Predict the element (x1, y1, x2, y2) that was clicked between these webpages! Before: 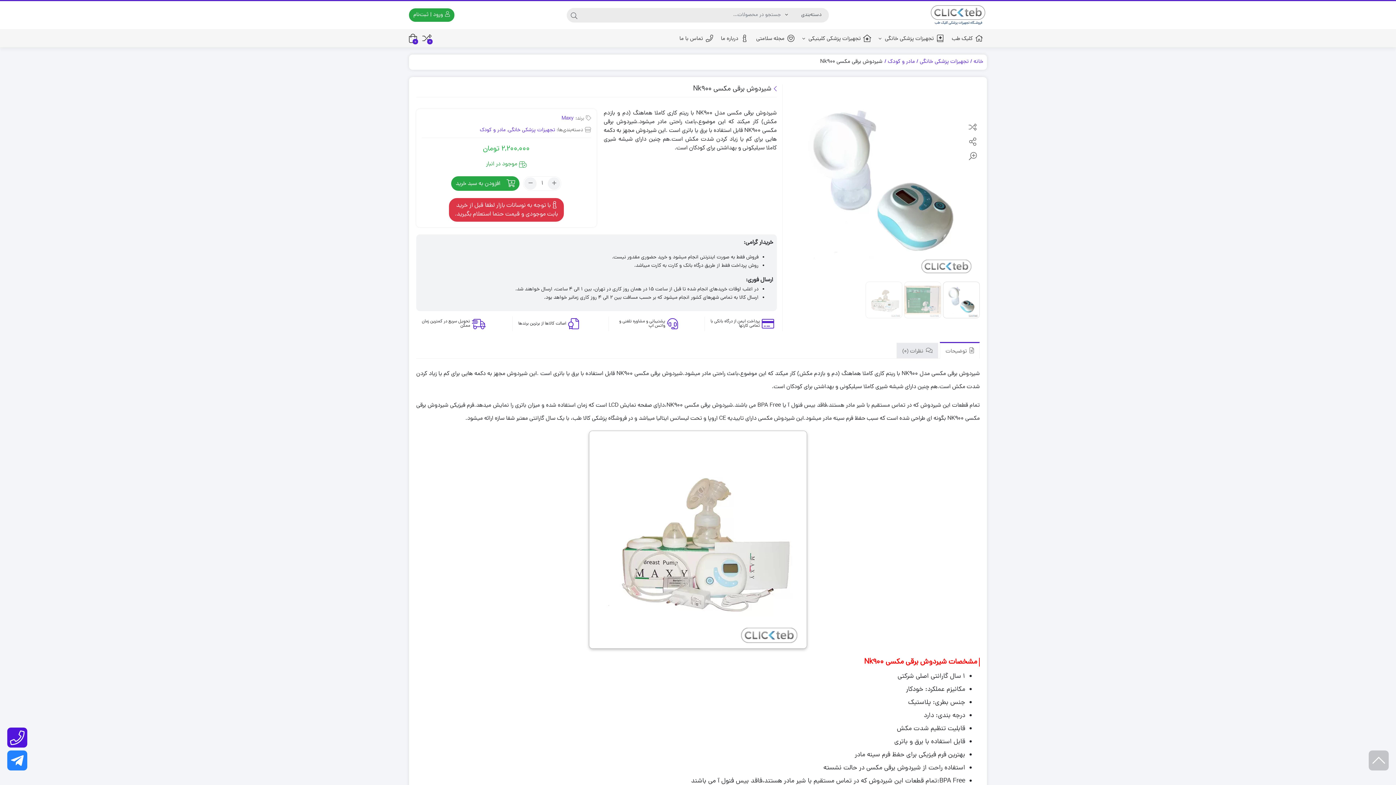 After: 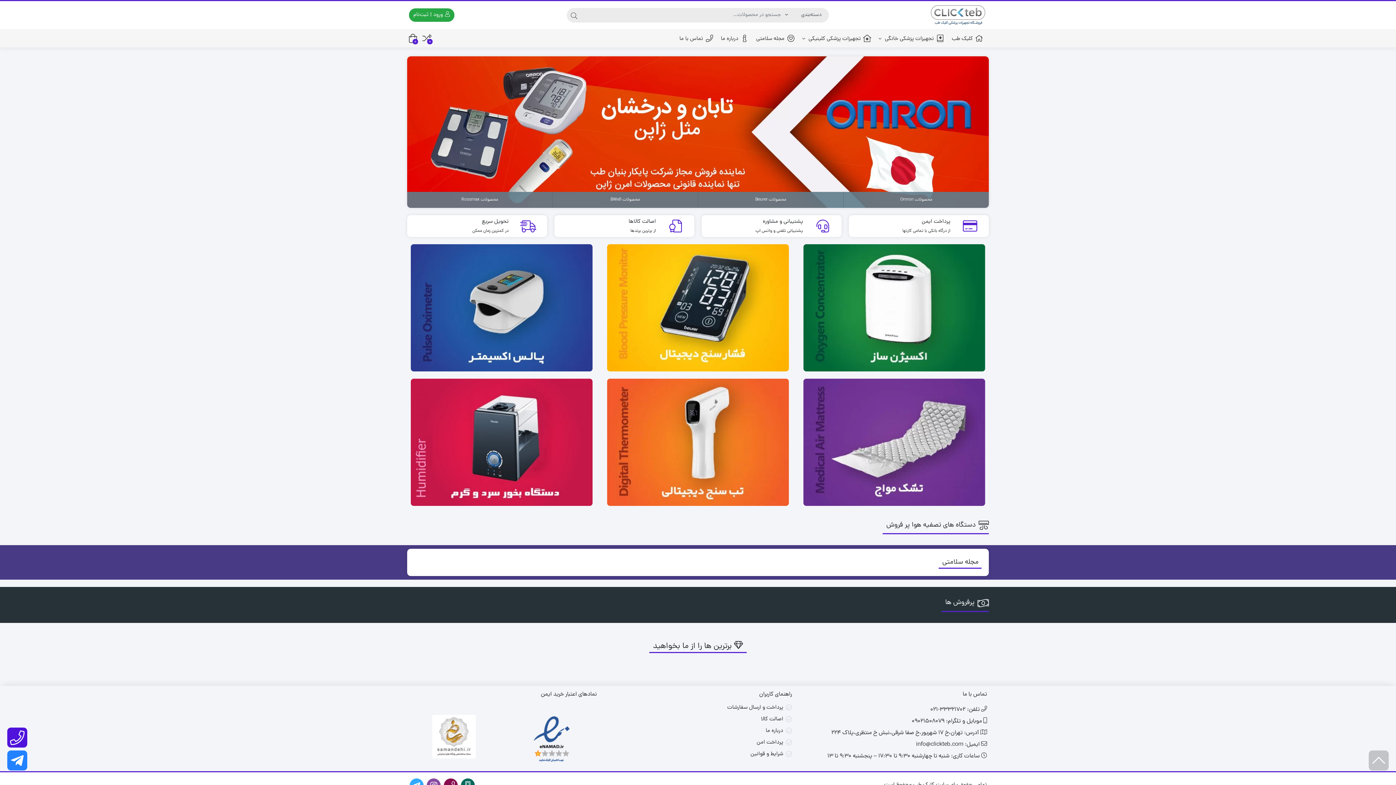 Action: label: کلیک طب bbox: (948, 30, 987, 47)